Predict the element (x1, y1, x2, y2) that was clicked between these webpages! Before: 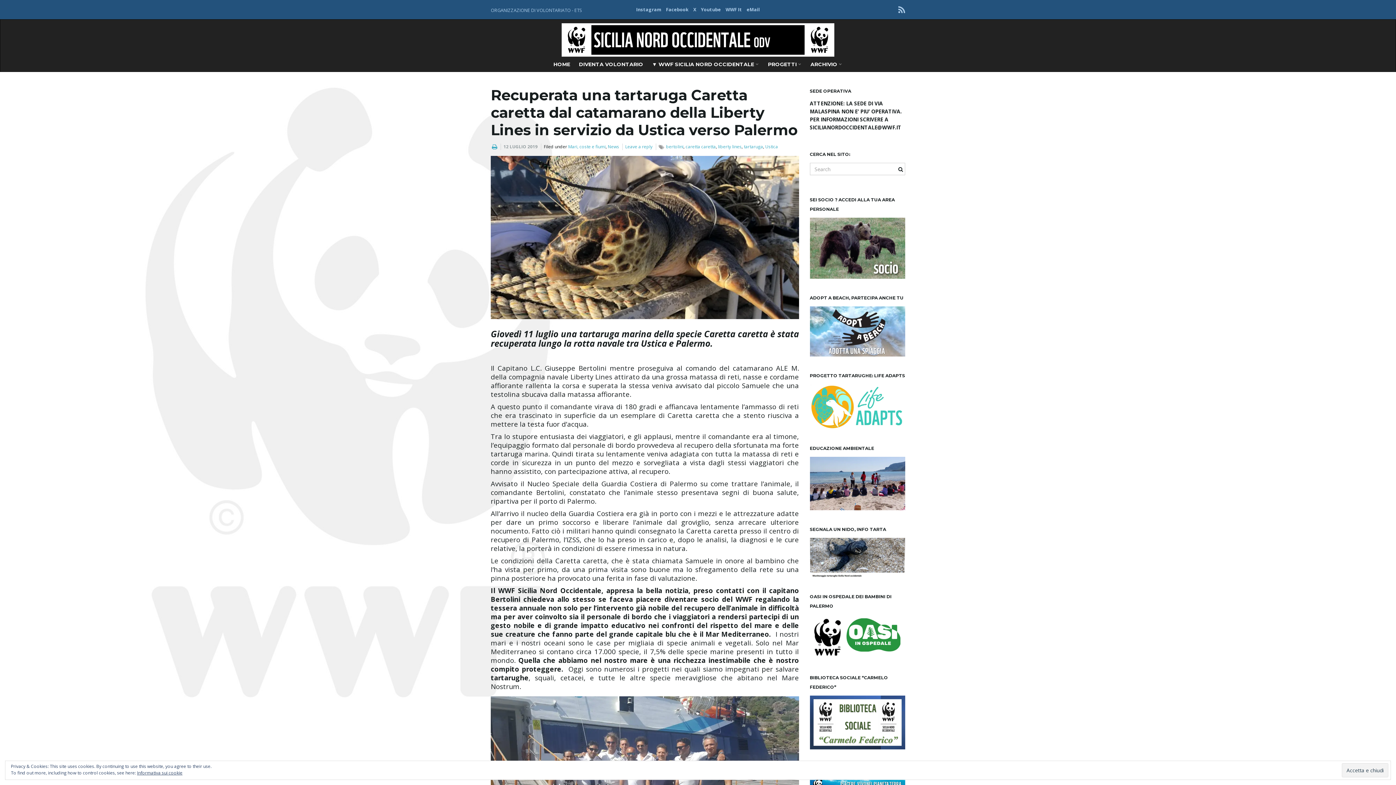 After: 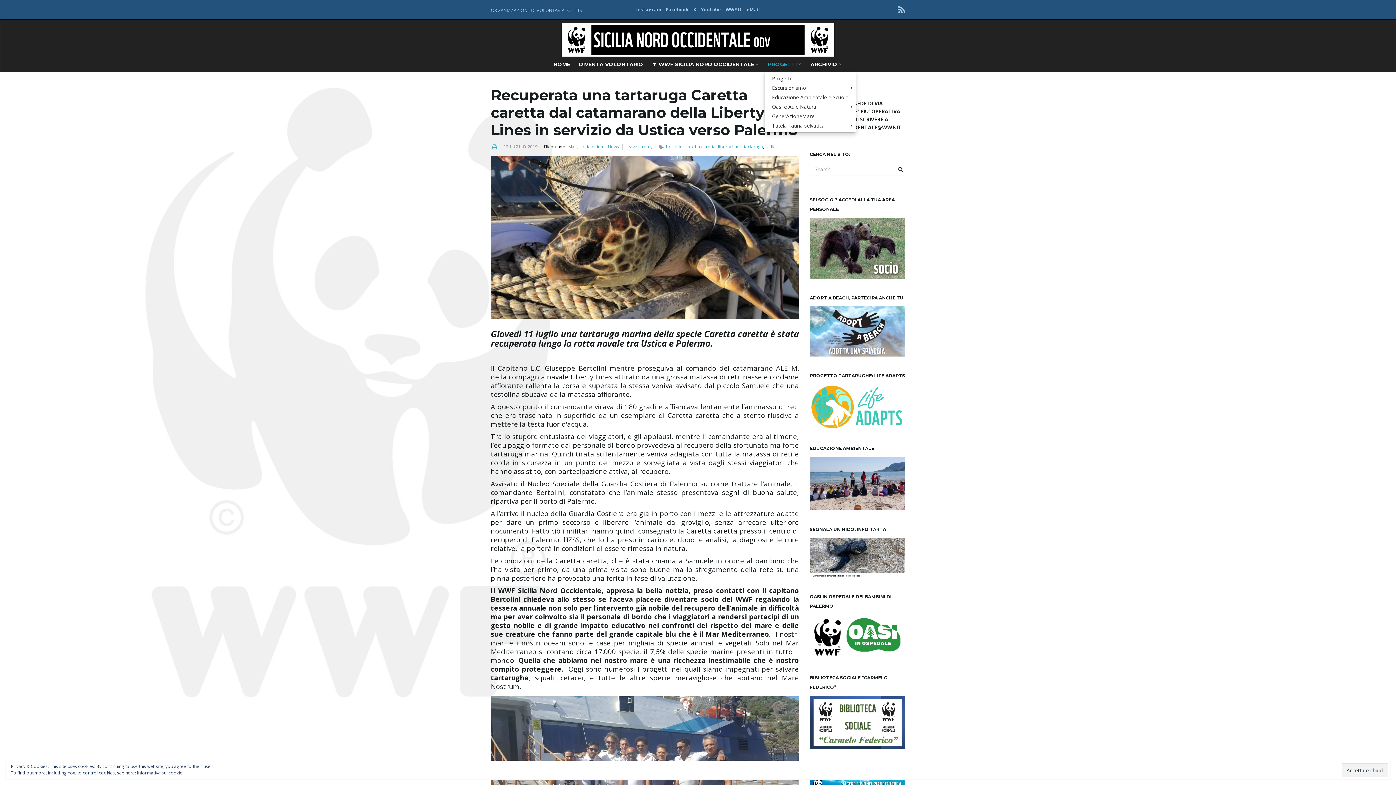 Action: label: PROGETTI  bbox: (764, 57, 805, 71)